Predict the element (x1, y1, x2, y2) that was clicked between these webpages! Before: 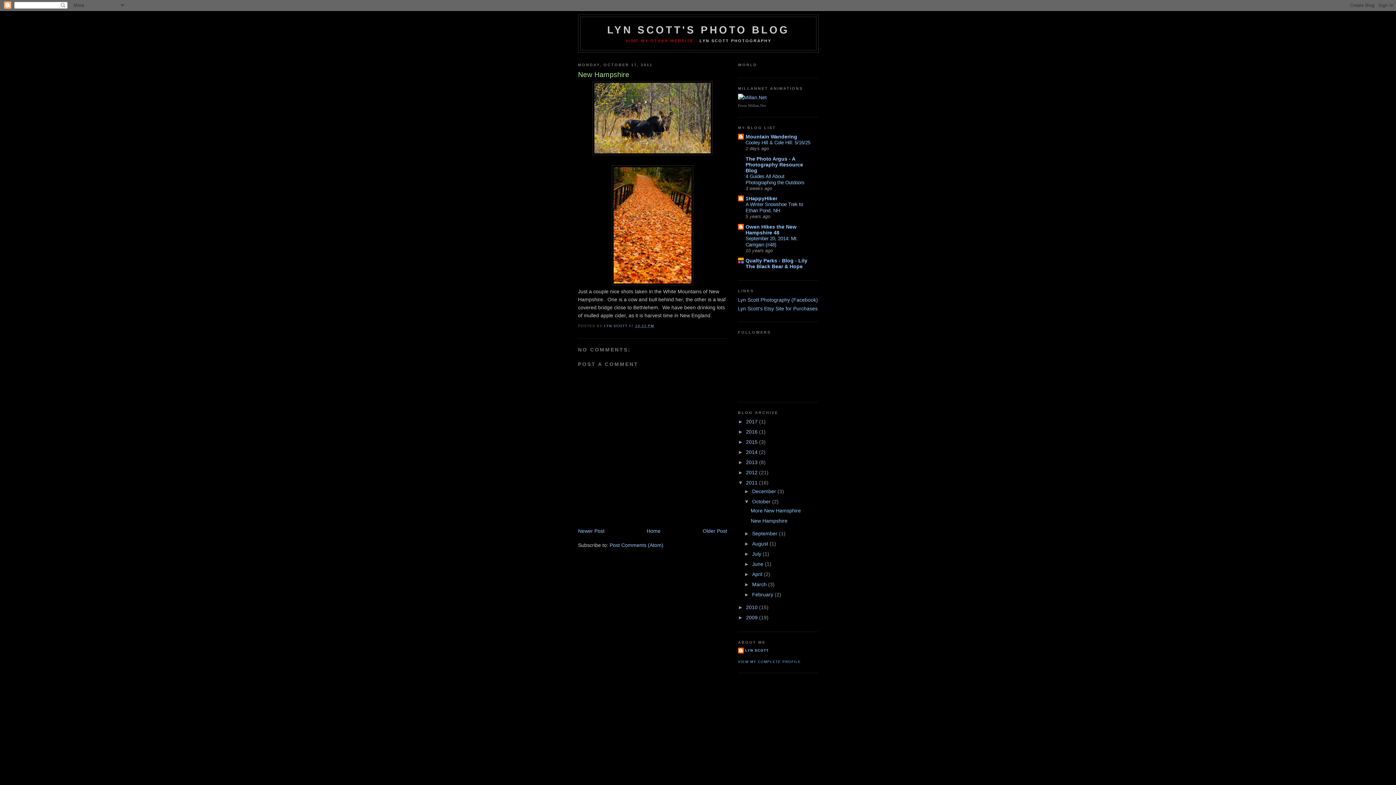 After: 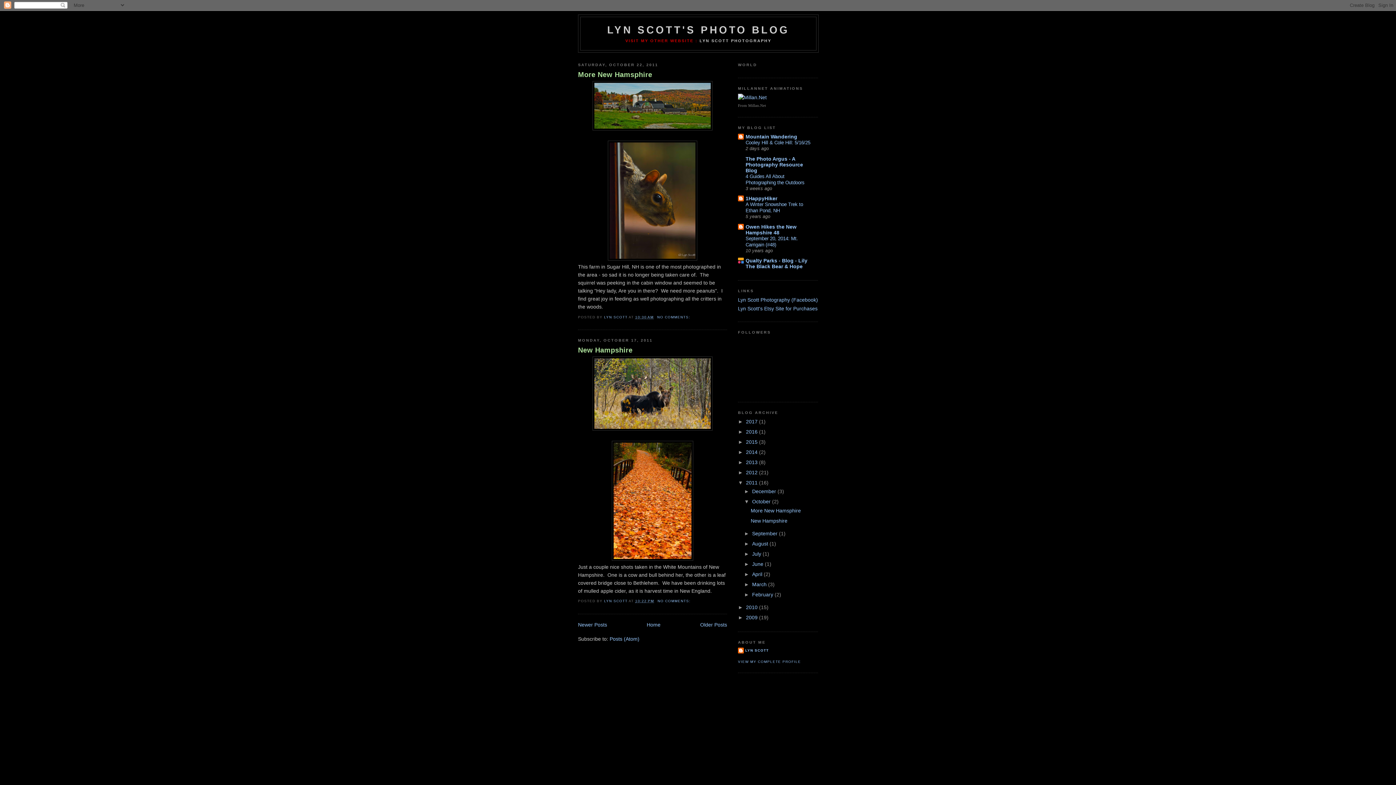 Action: label: October  bbox: (752, 499, 772, 504)